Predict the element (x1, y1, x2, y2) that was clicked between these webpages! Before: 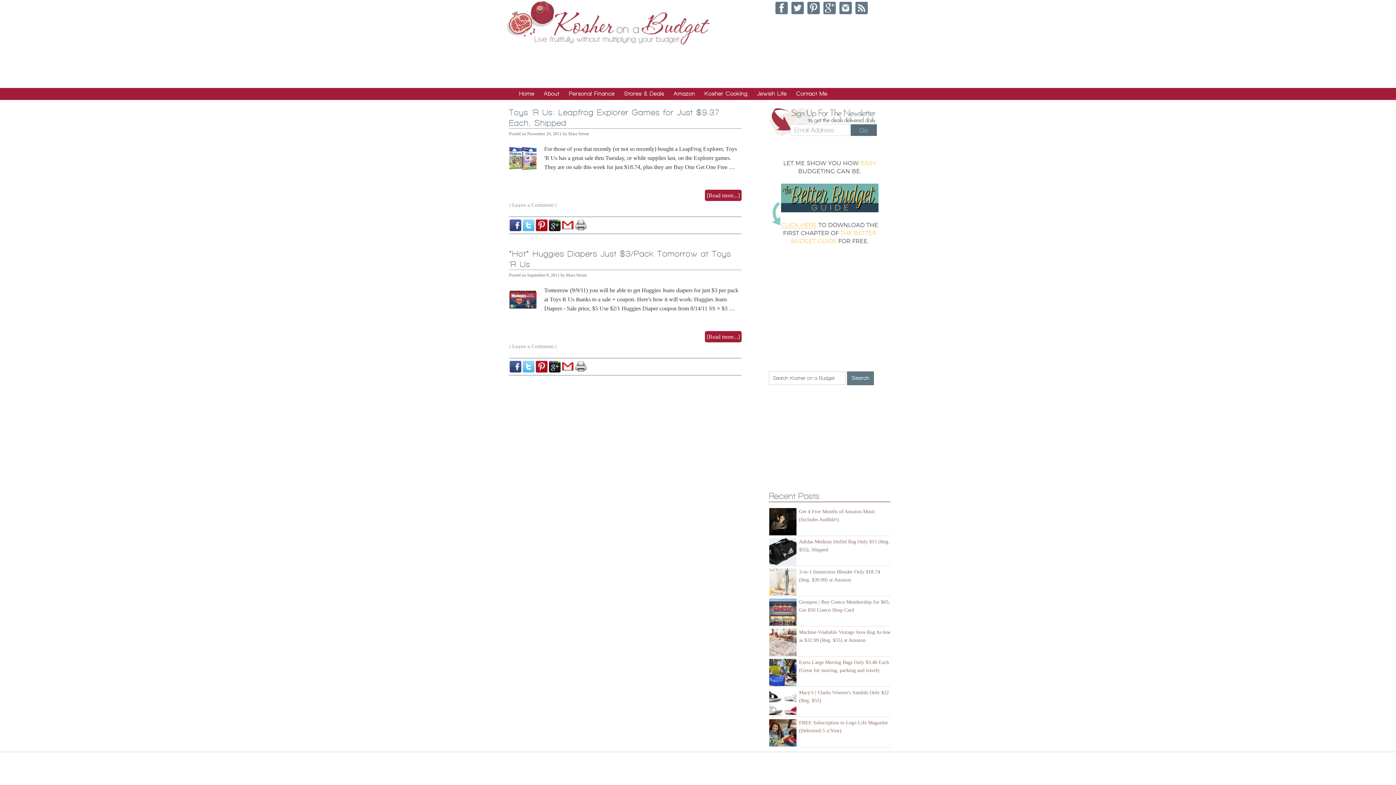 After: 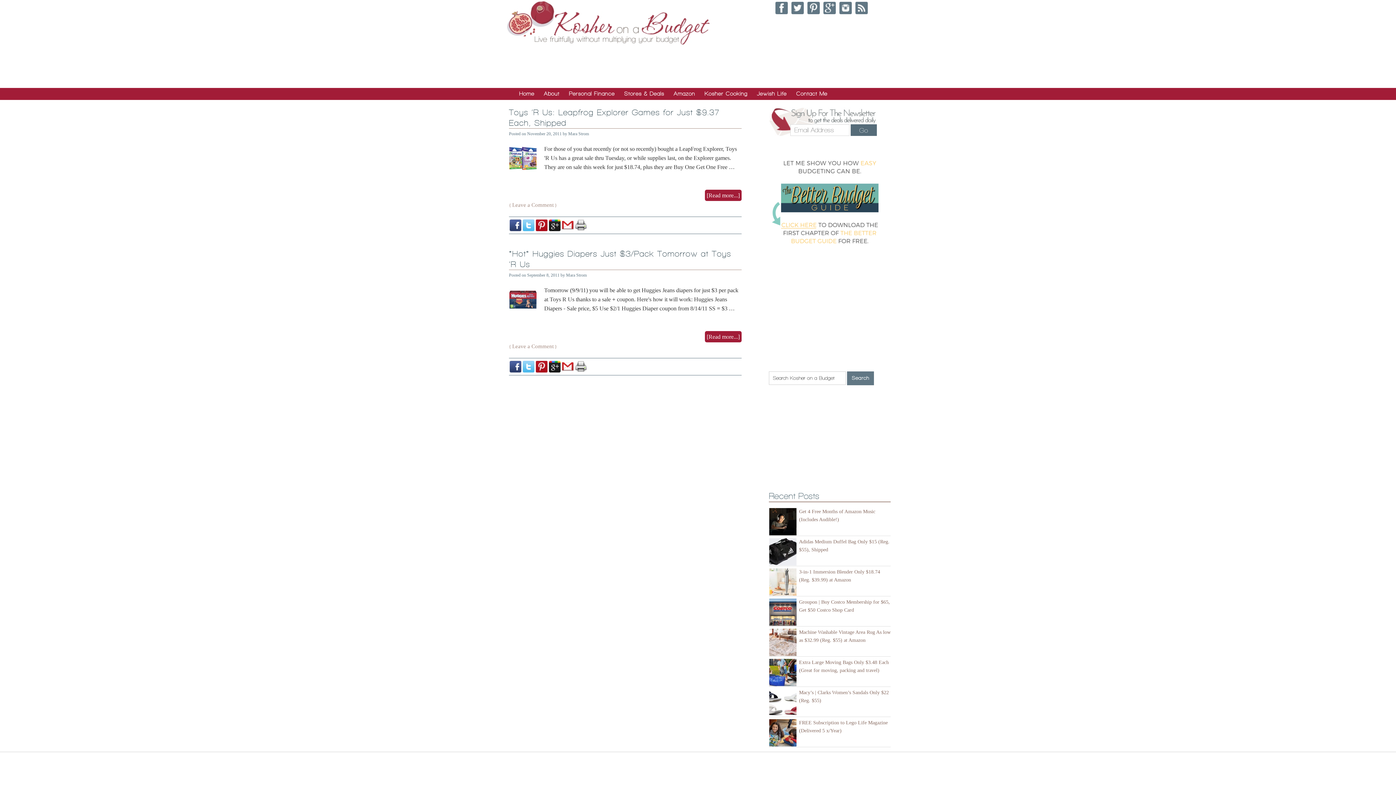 Action: bbox: (562, 219, 573, 231)